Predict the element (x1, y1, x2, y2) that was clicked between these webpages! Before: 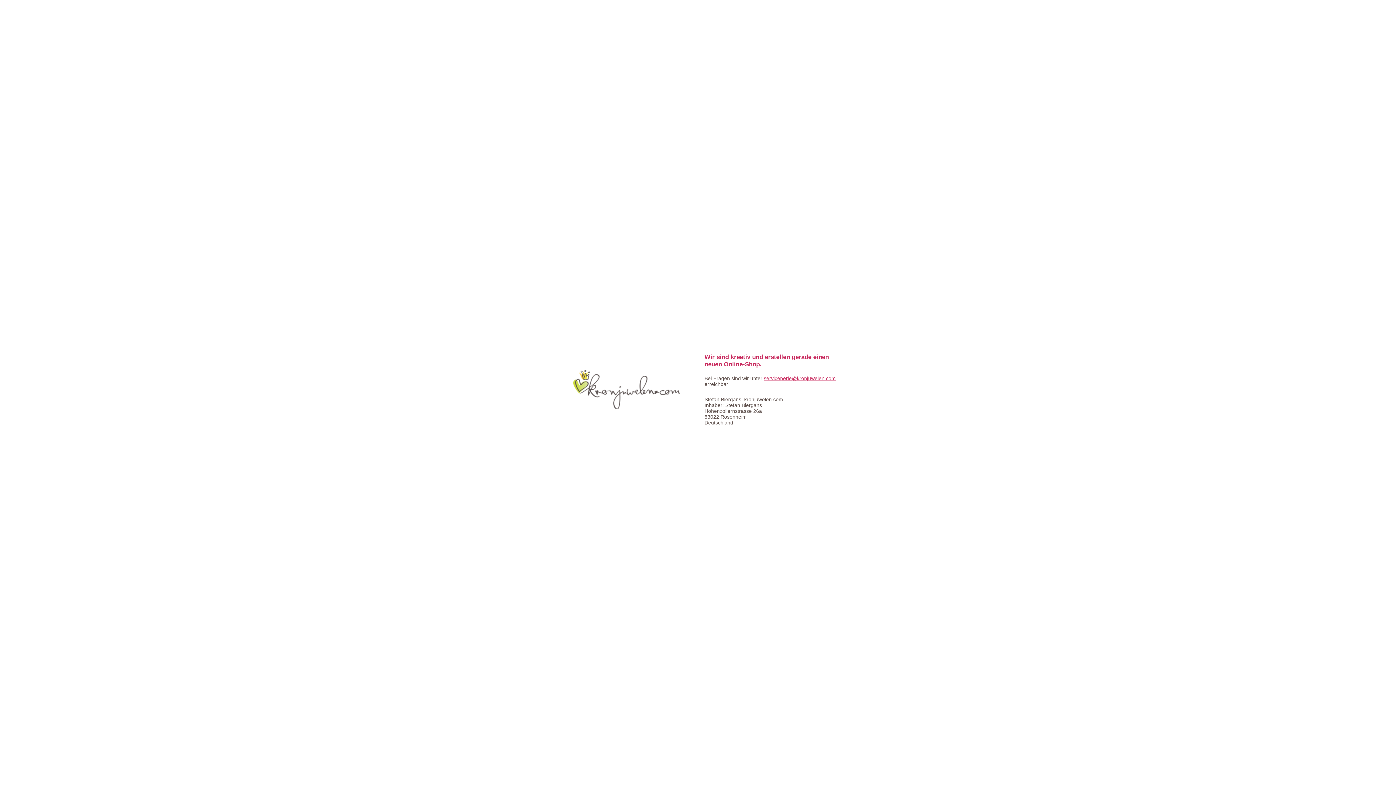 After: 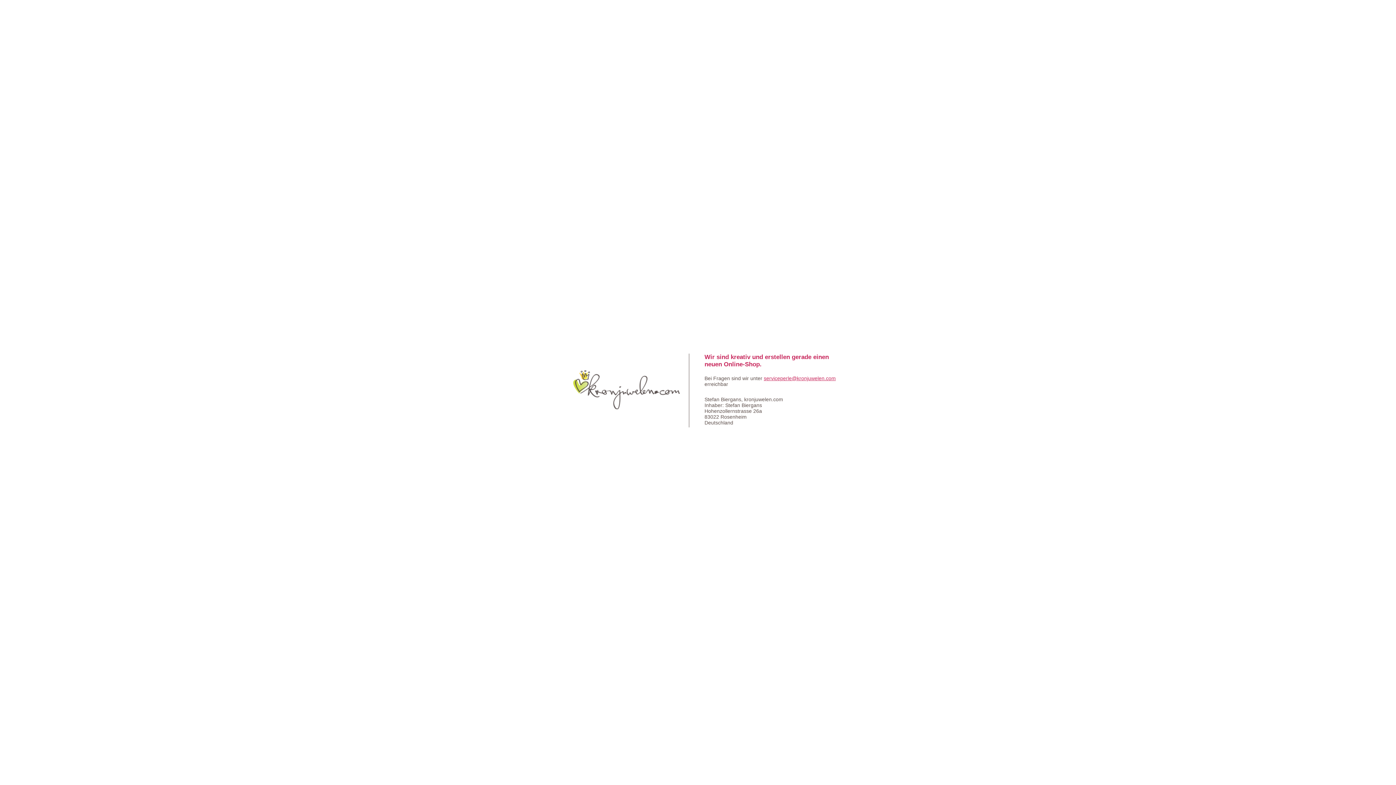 Action: bbox: (764, 375, 836, 381) label: serviceperle@kronjuwelen.com